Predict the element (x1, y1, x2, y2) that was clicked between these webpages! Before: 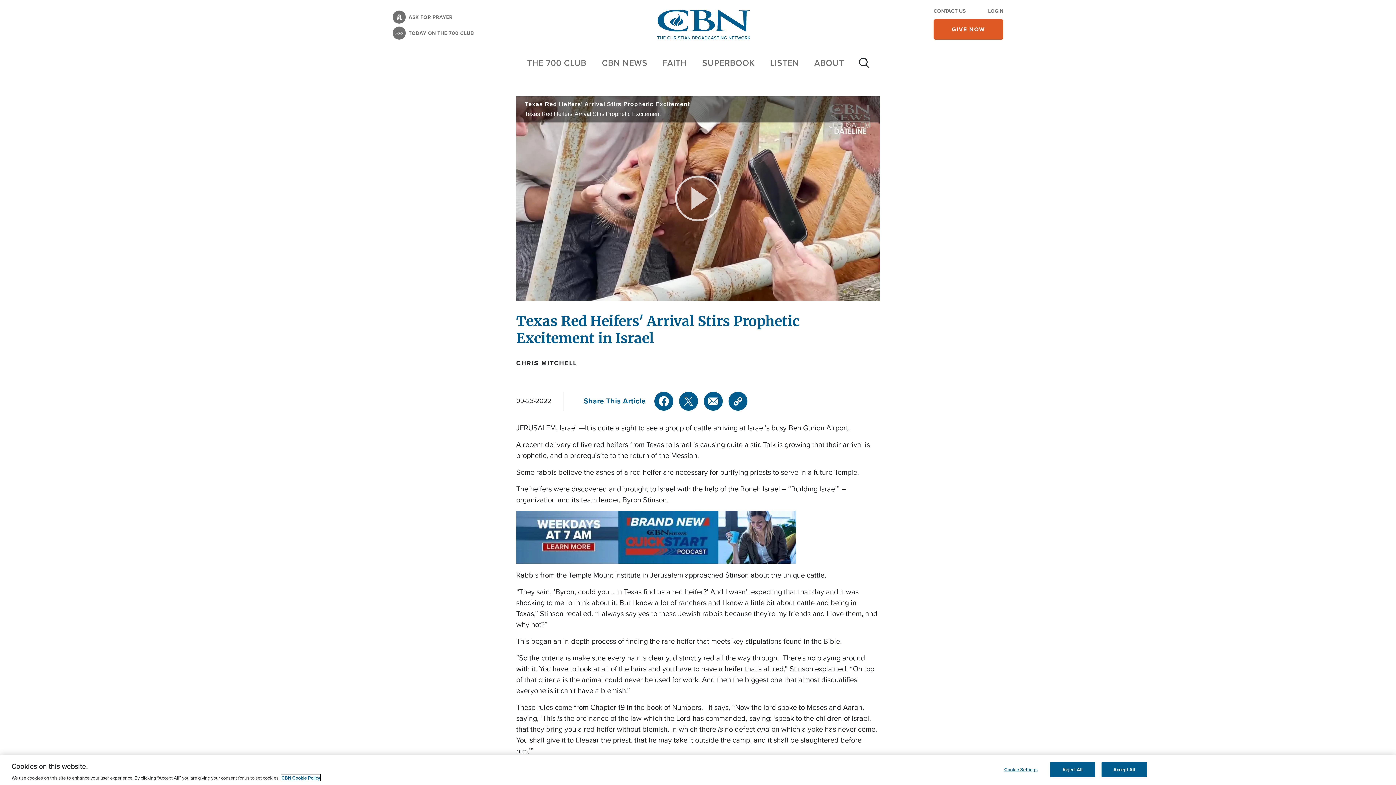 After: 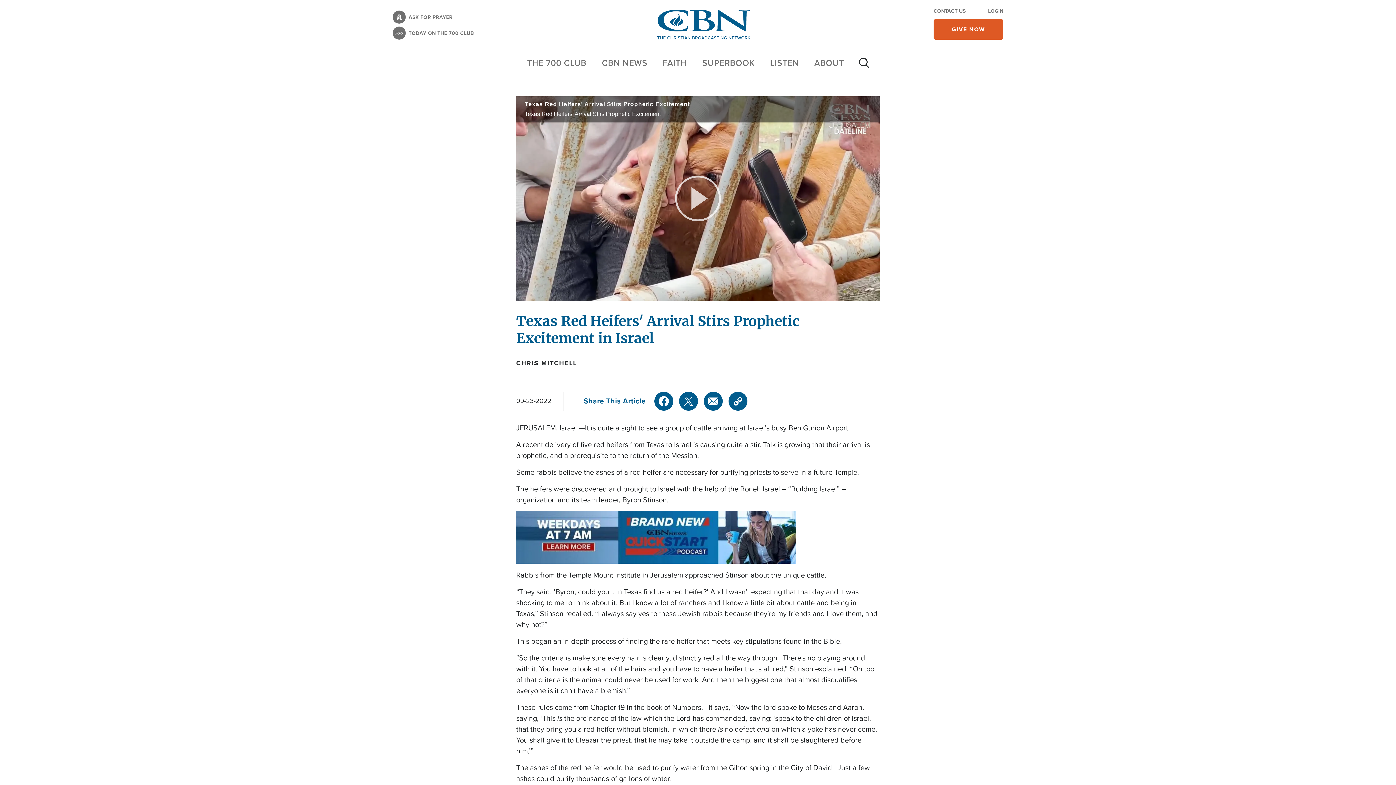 Action: bbox: (1101, 762, 1147, 777) label: Accept All